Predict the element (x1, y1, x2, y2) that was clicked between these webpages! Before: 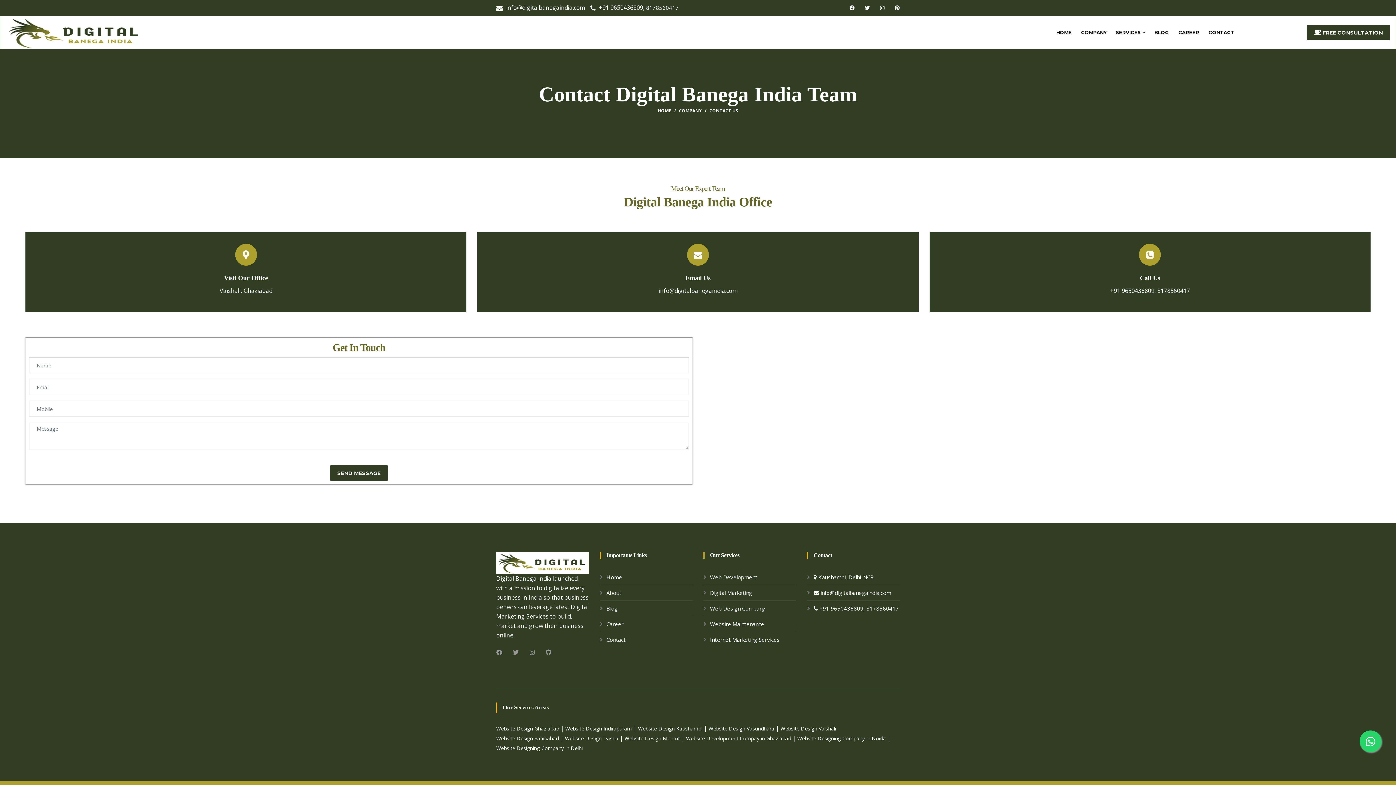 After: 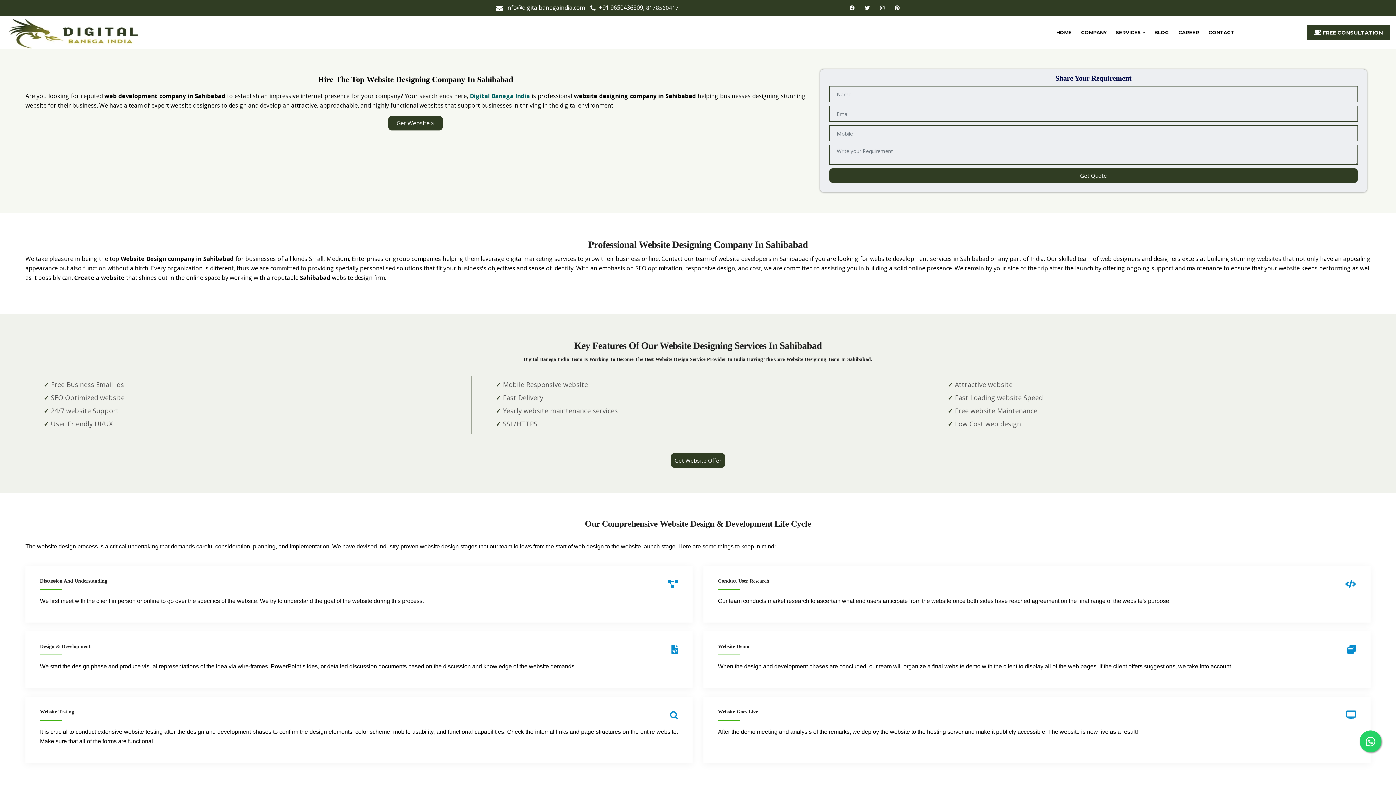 Action: label: Website Design Sahibabad bbox: (496, 735, 558, 742)